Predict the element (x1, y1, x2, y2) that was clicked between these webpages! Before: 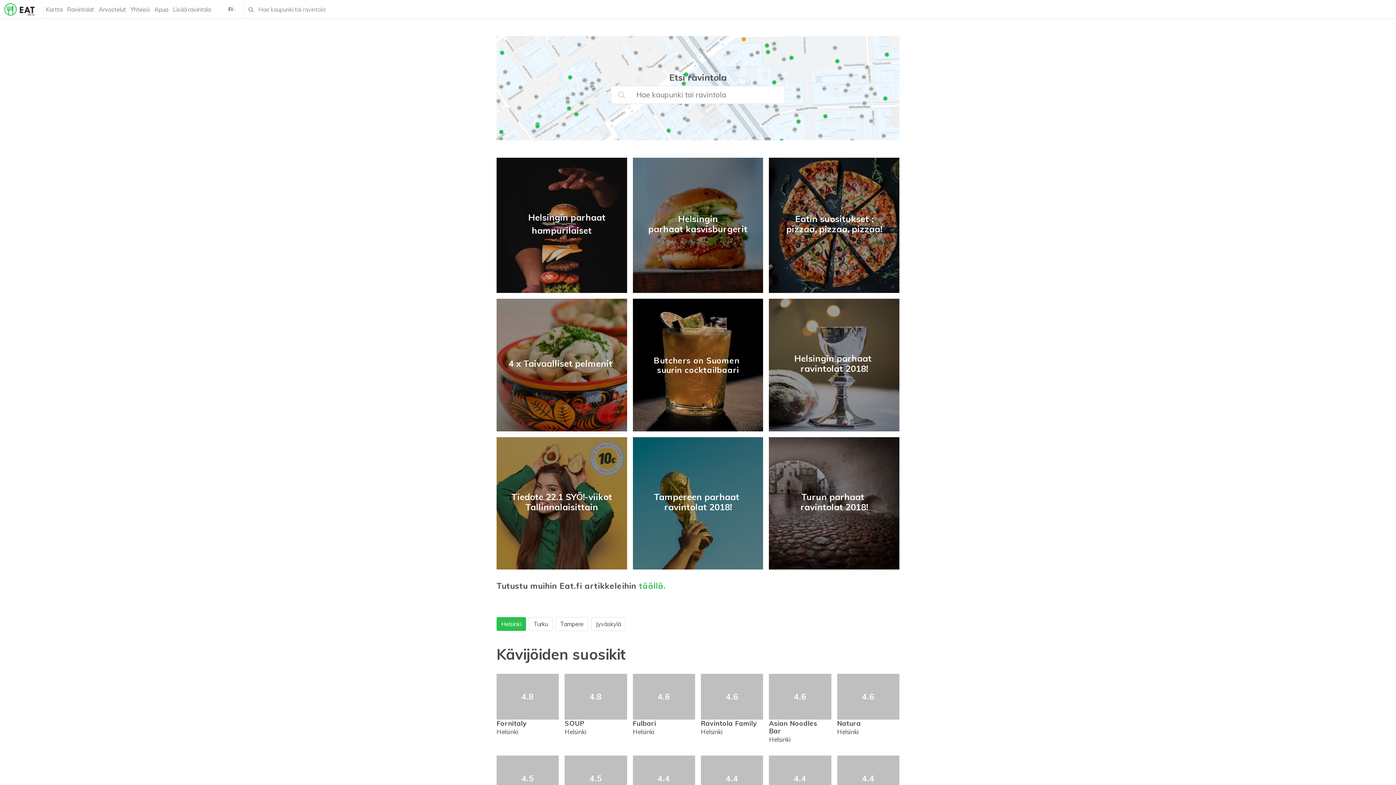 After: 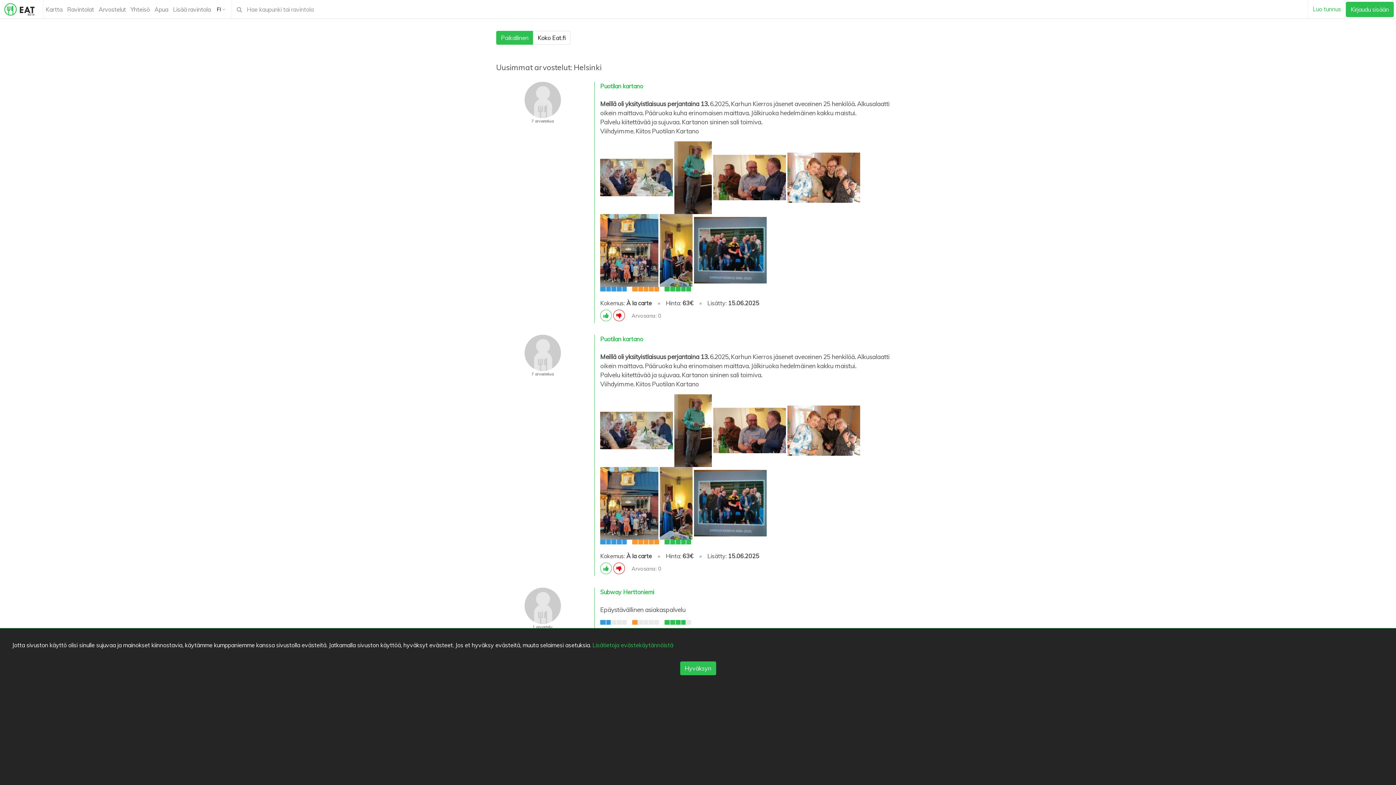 Action: bbox: (96, 2, 128, 16) label: Arvostelut